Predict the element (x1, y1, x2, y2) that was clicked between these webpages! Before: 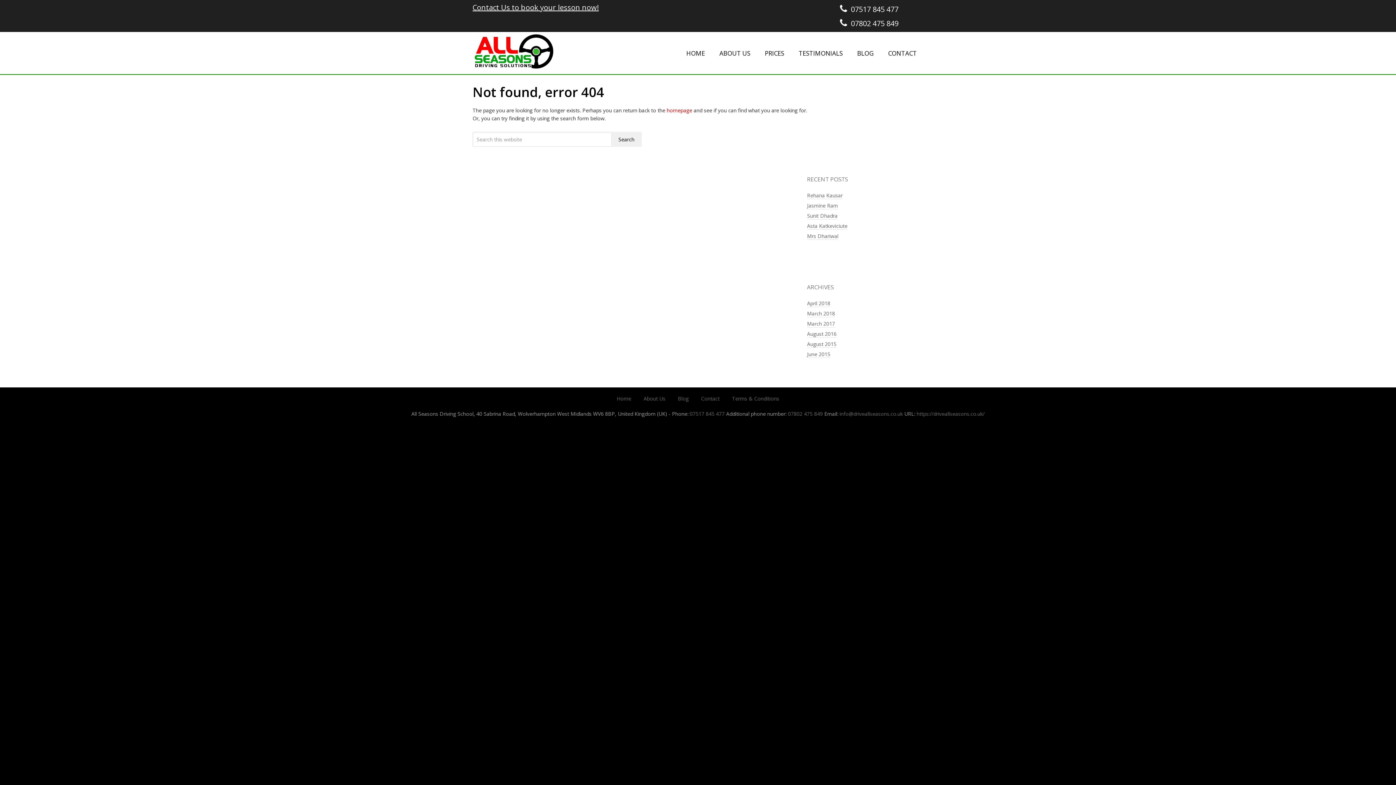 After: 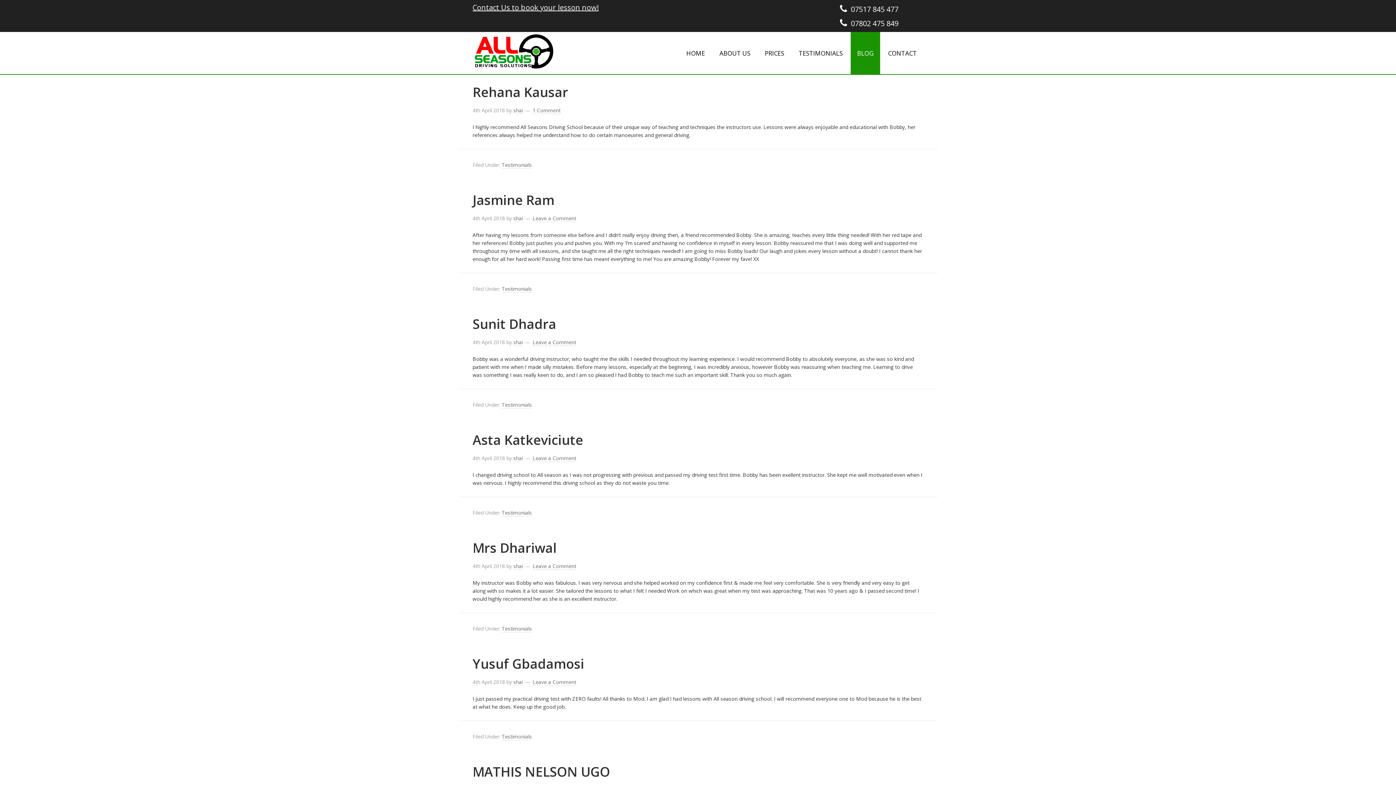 Action: label: BLOG bbox: (850, 32, 881, 74)